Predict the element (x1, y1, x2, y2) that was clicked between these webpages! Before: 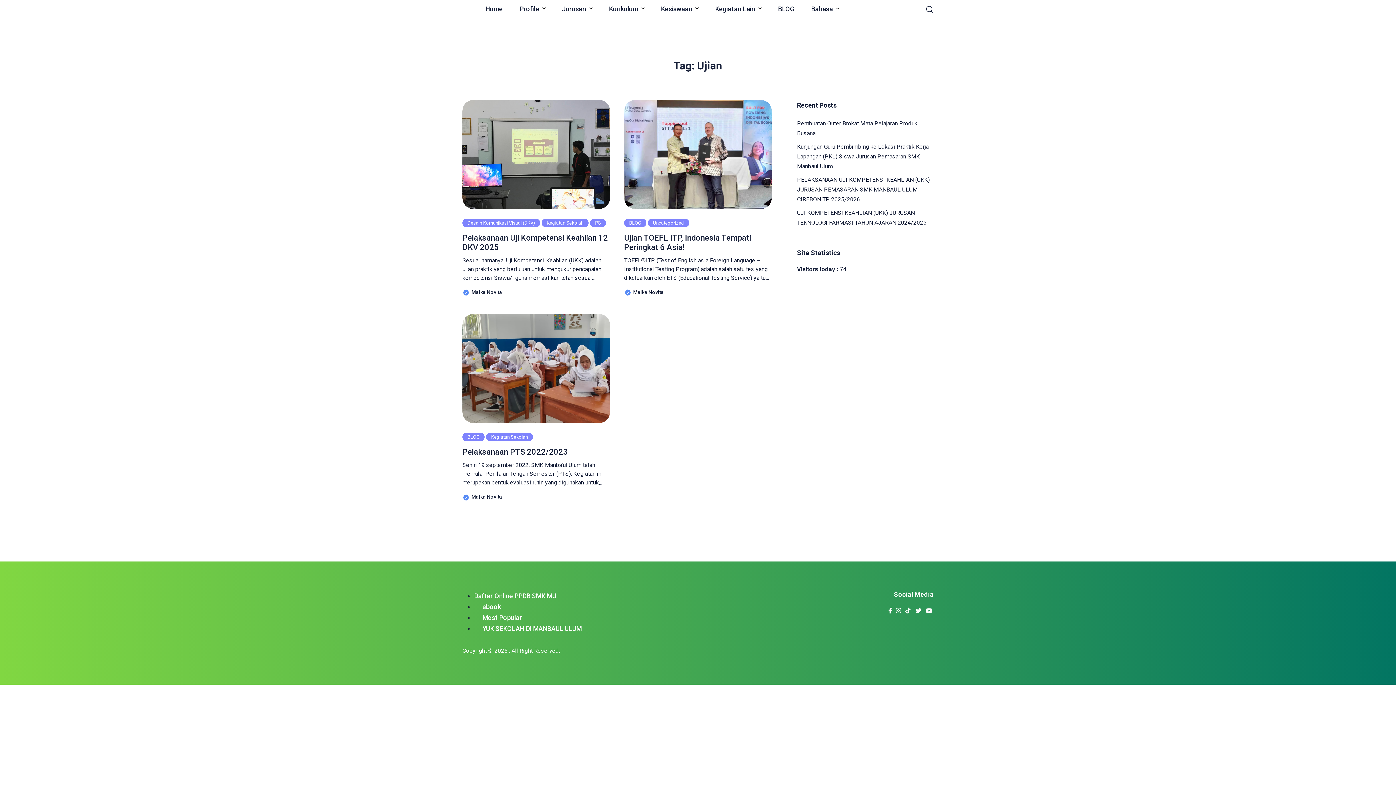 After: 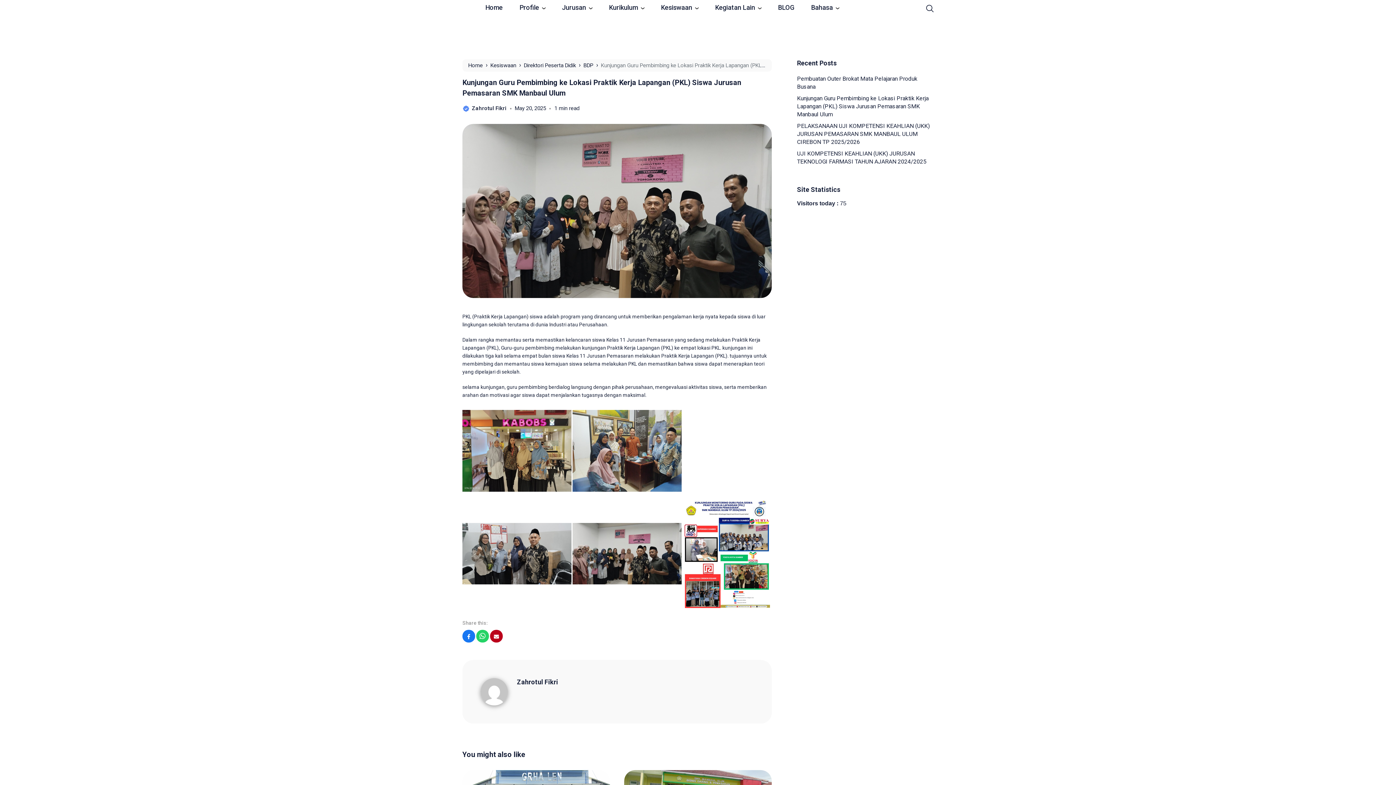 Action: bbox: (797, 140, 933, 173) label: Kunjungan Guru Pembimbing ke Lokasi Praktik Kerja Lapangan (PKL) Siswa Jurusan Pemasaran SMK Manbaul Ulum